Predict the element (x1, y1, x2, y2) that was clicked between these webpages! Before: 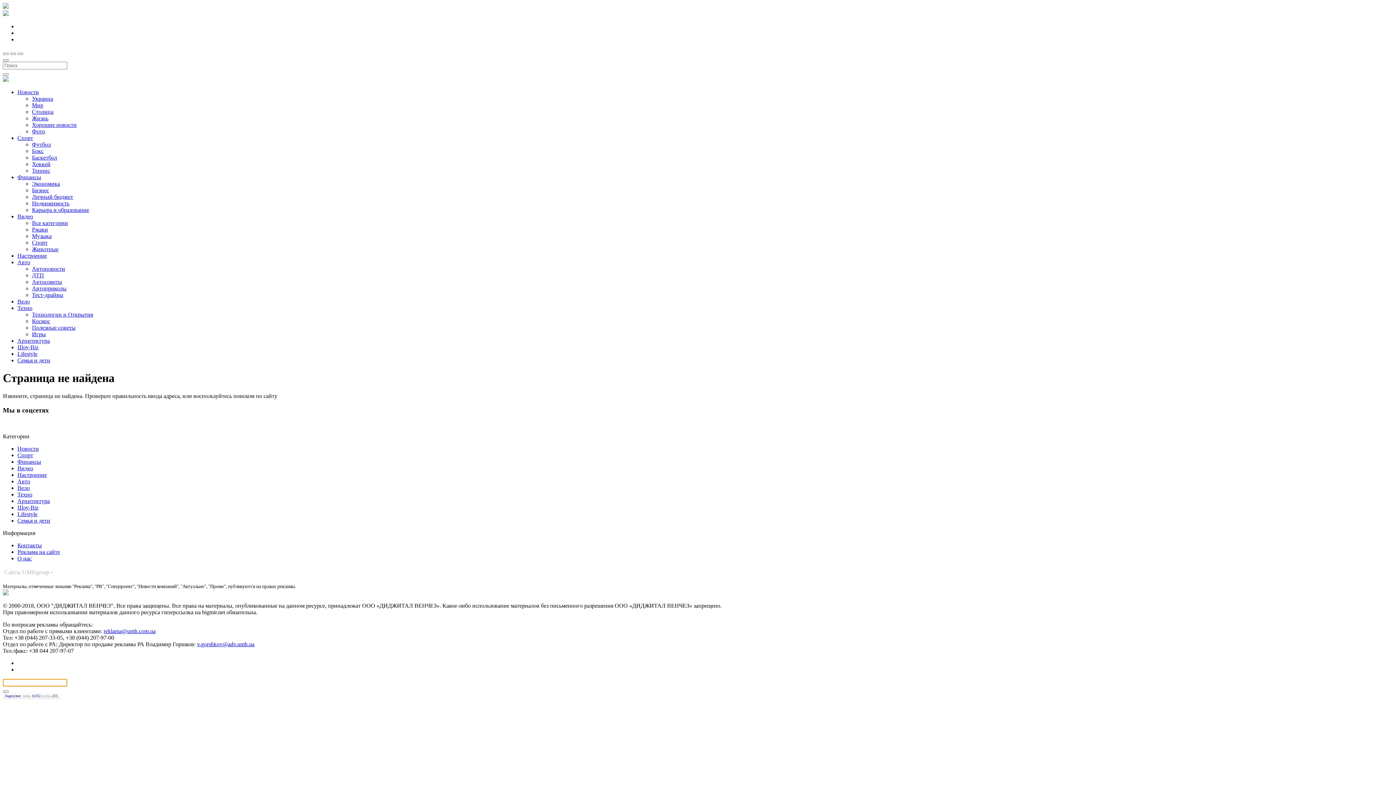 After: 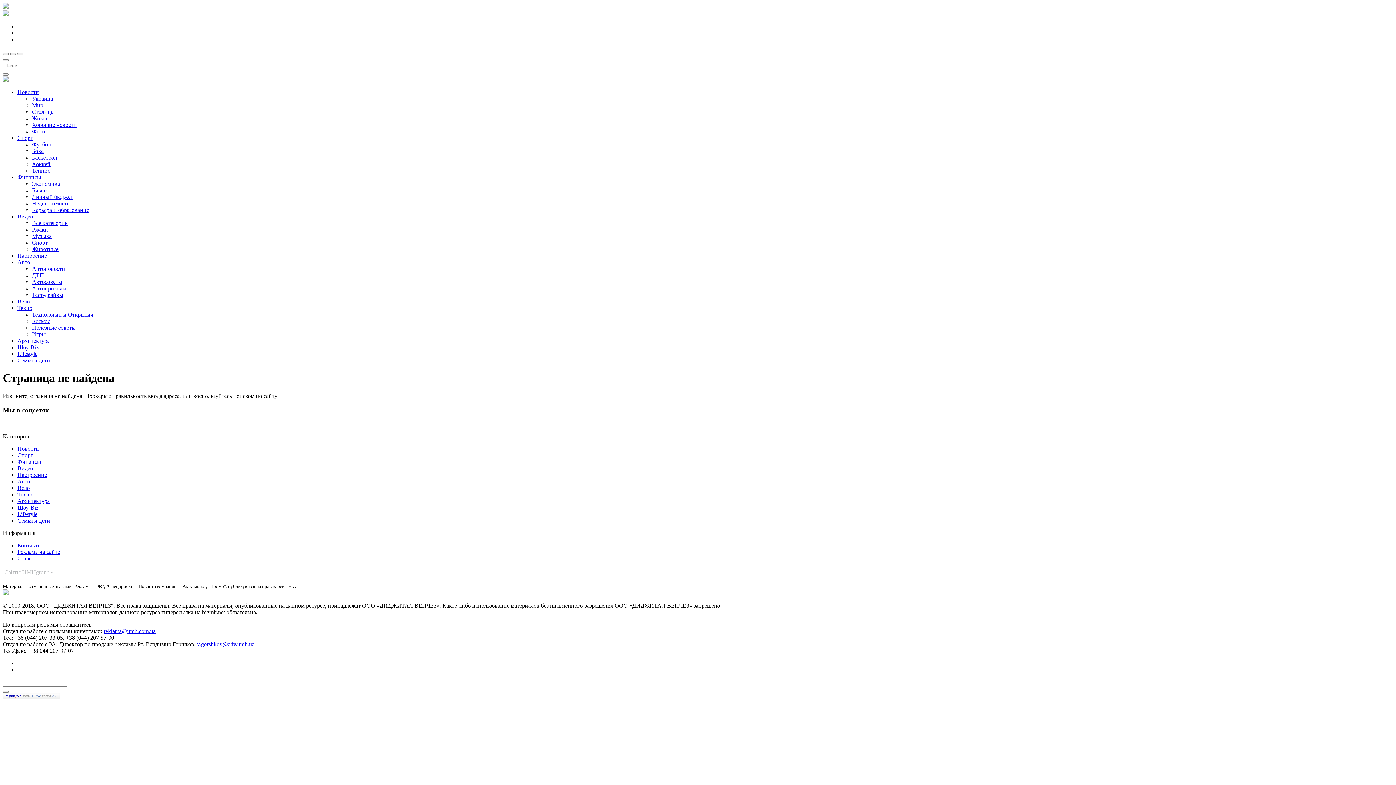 Action: label: Авто bbox: (17, 478, 30, 484)